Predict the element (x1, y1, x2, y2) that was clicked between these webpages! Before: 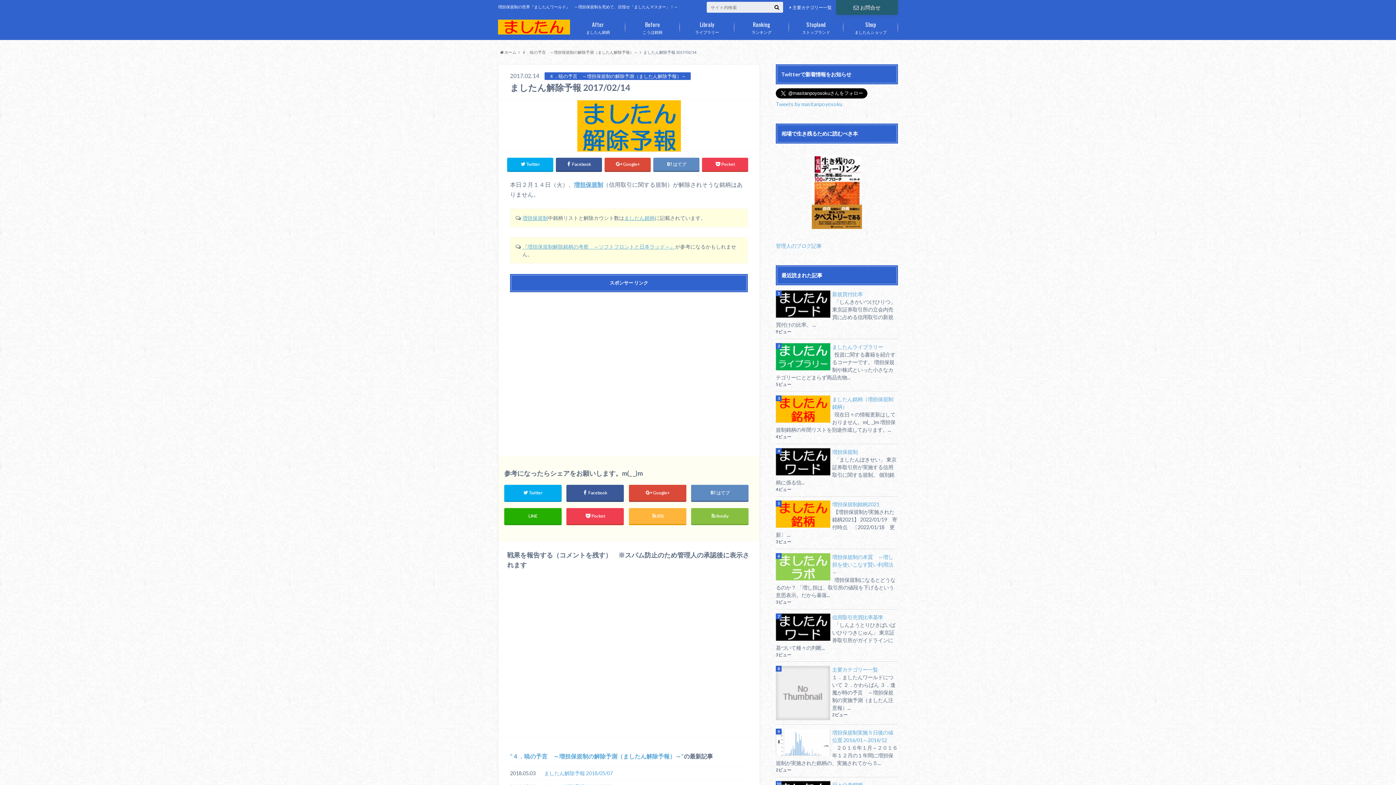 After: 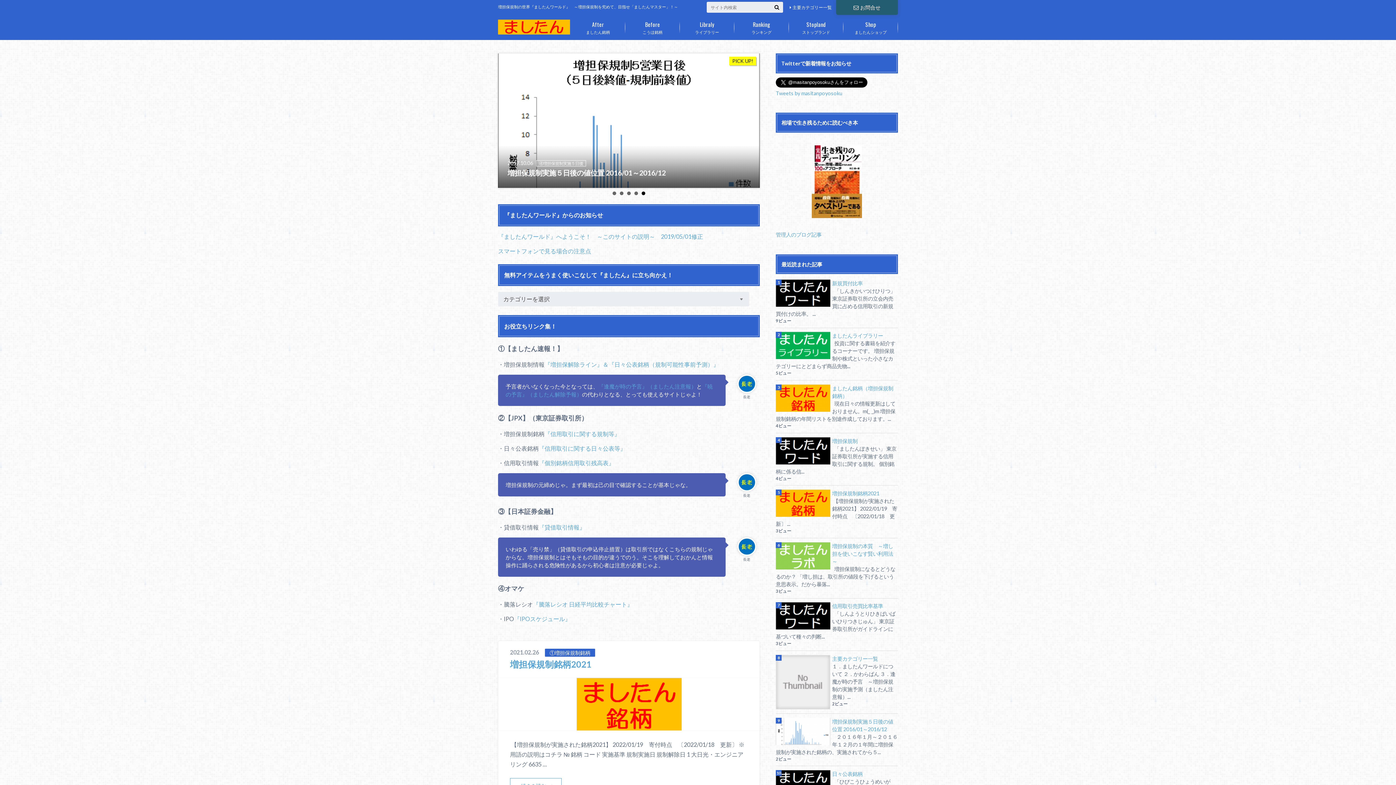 Action: bbox: (500, 49, 516, 54) label:  ホーム